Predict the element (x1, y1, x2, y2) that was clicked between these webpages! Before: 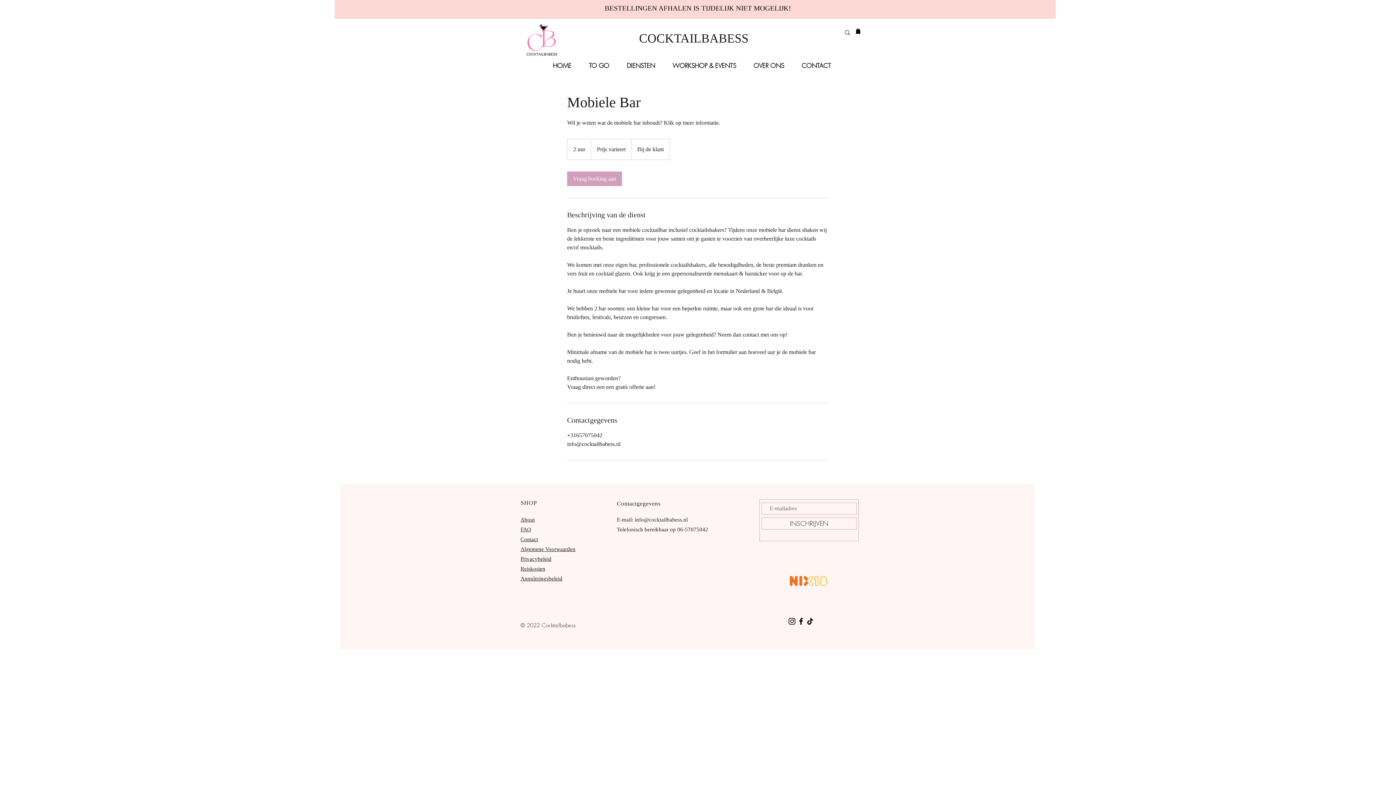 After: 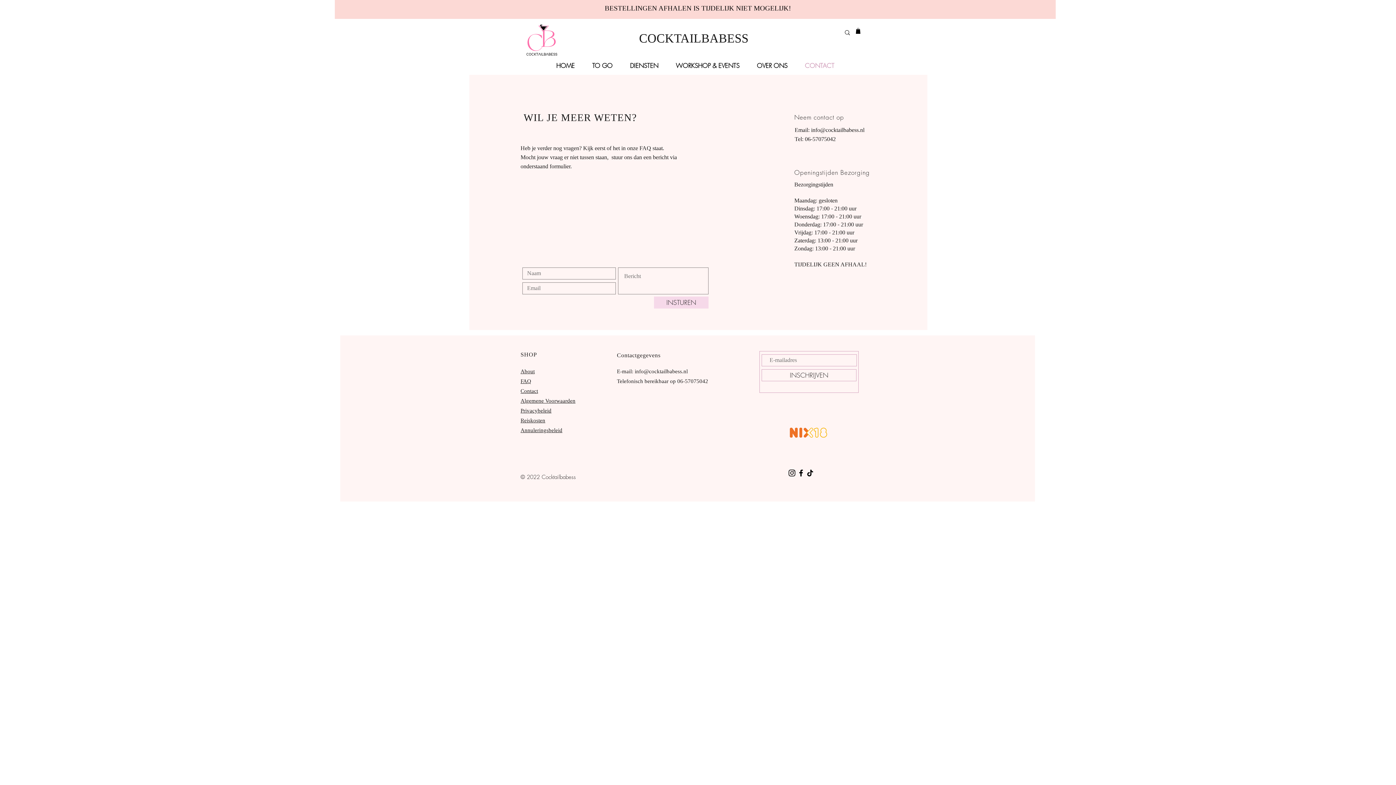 Action: label: CONTACT bbox: (796, 56, 843, 74)